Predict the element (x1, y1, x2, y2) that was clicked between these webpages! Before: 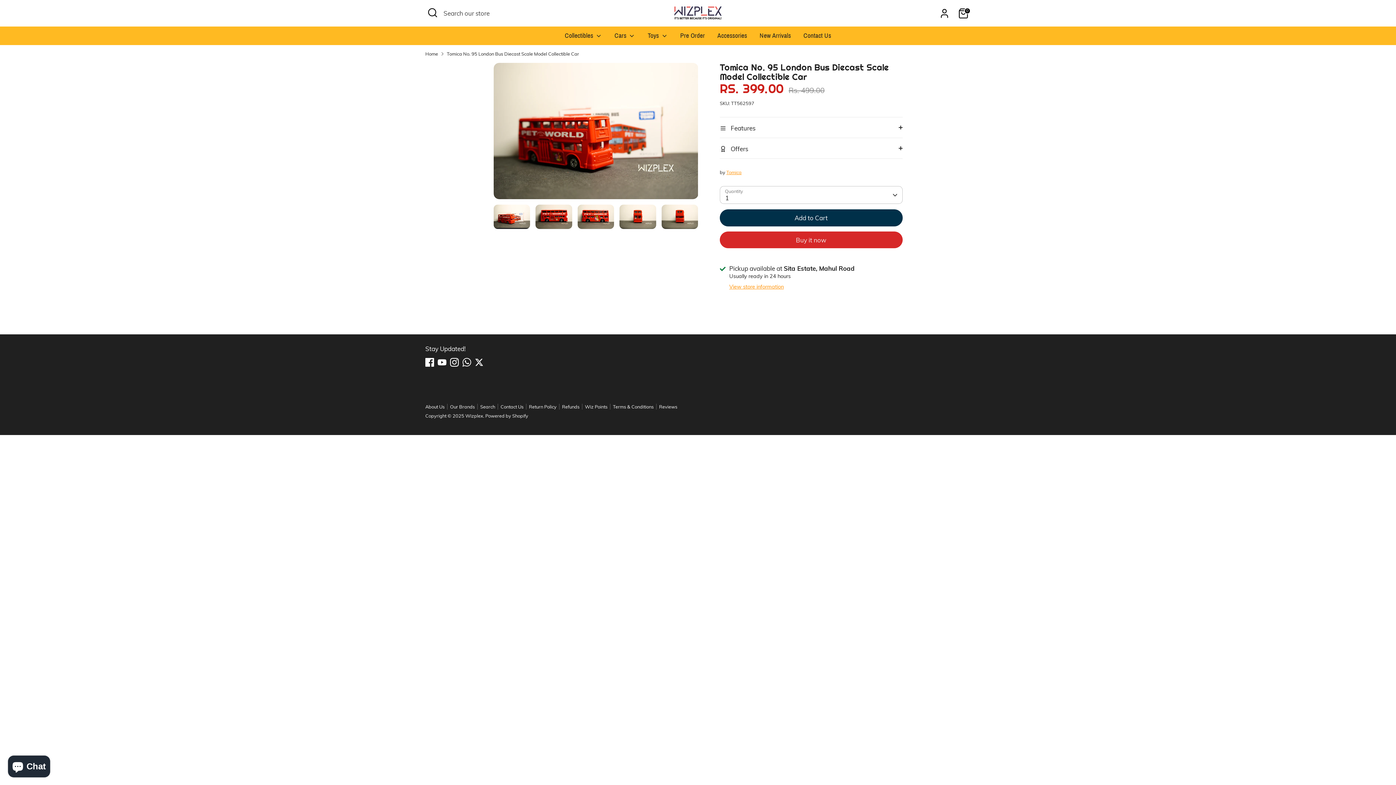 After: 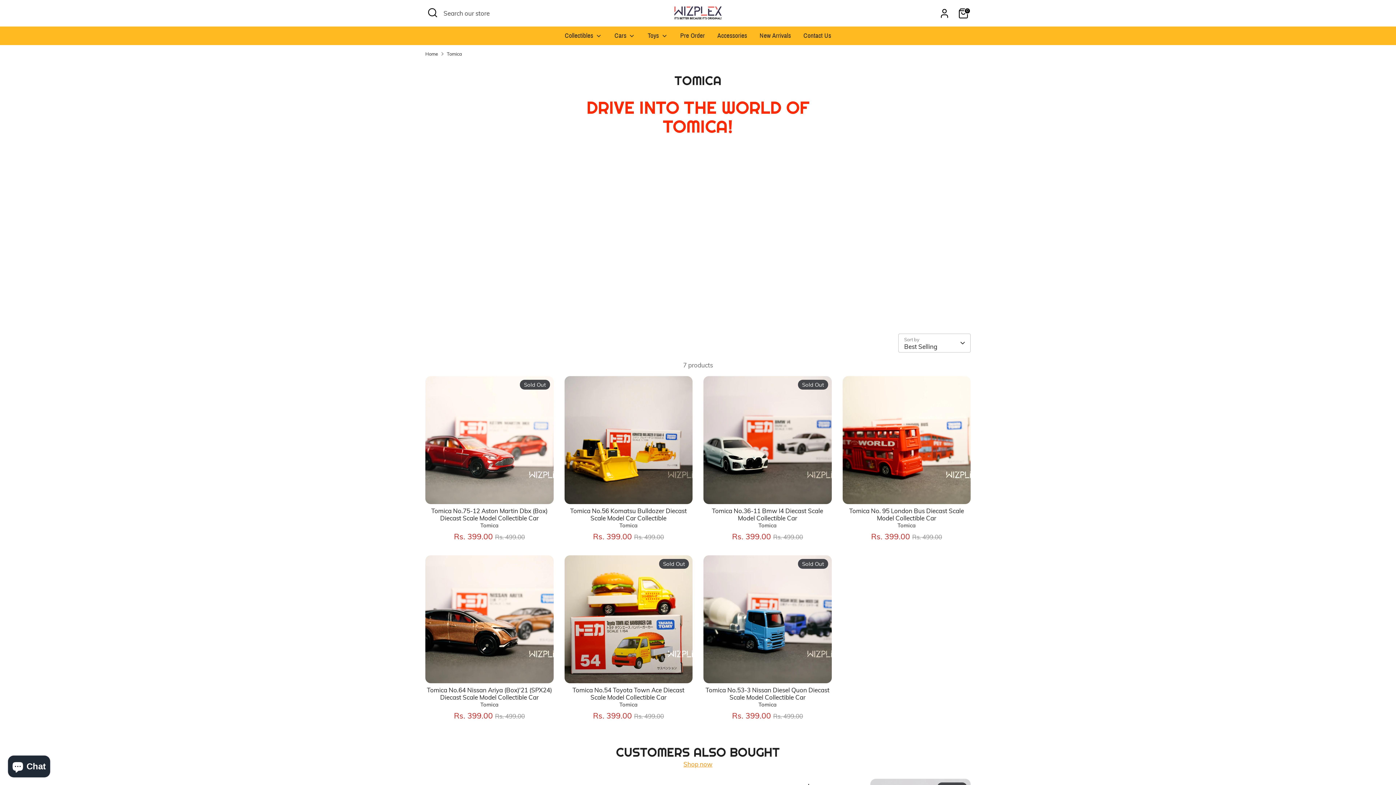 Action: bbox: (726, 169, 741, 175) label: Tomica